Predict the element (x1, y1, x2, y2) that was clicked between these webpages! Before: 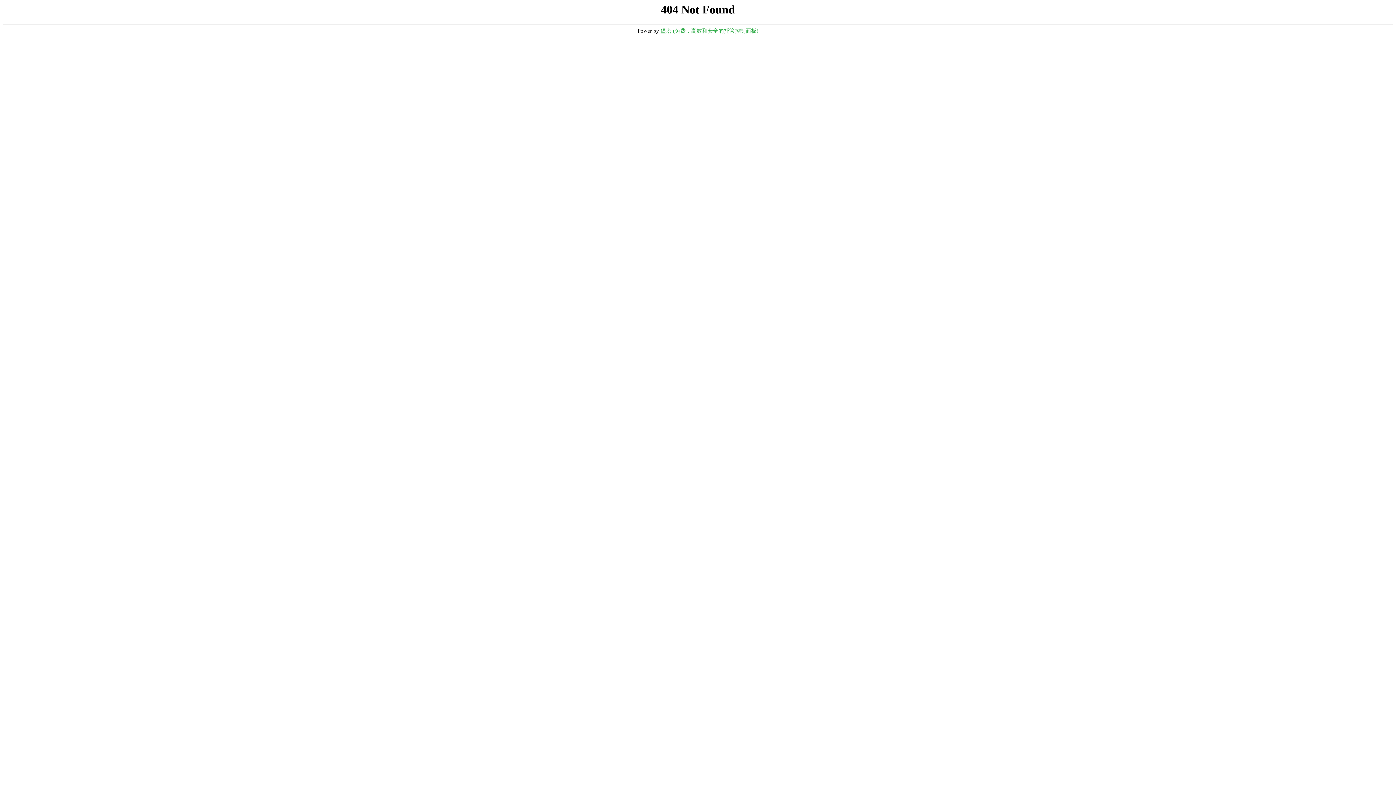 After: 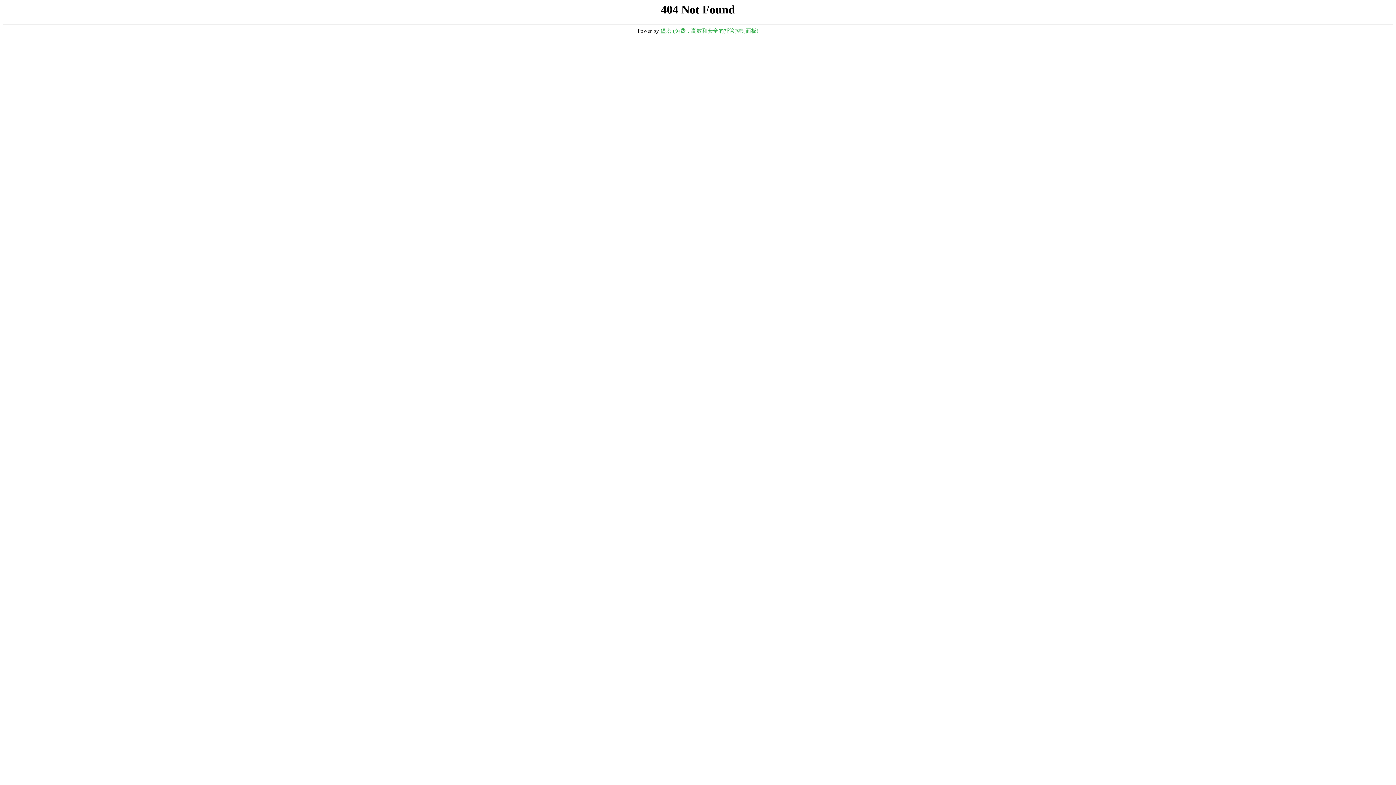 Action: bbox: (660, 28, 758, 33) label: 堡塔 (免费，高效和安全的托管控制面板)